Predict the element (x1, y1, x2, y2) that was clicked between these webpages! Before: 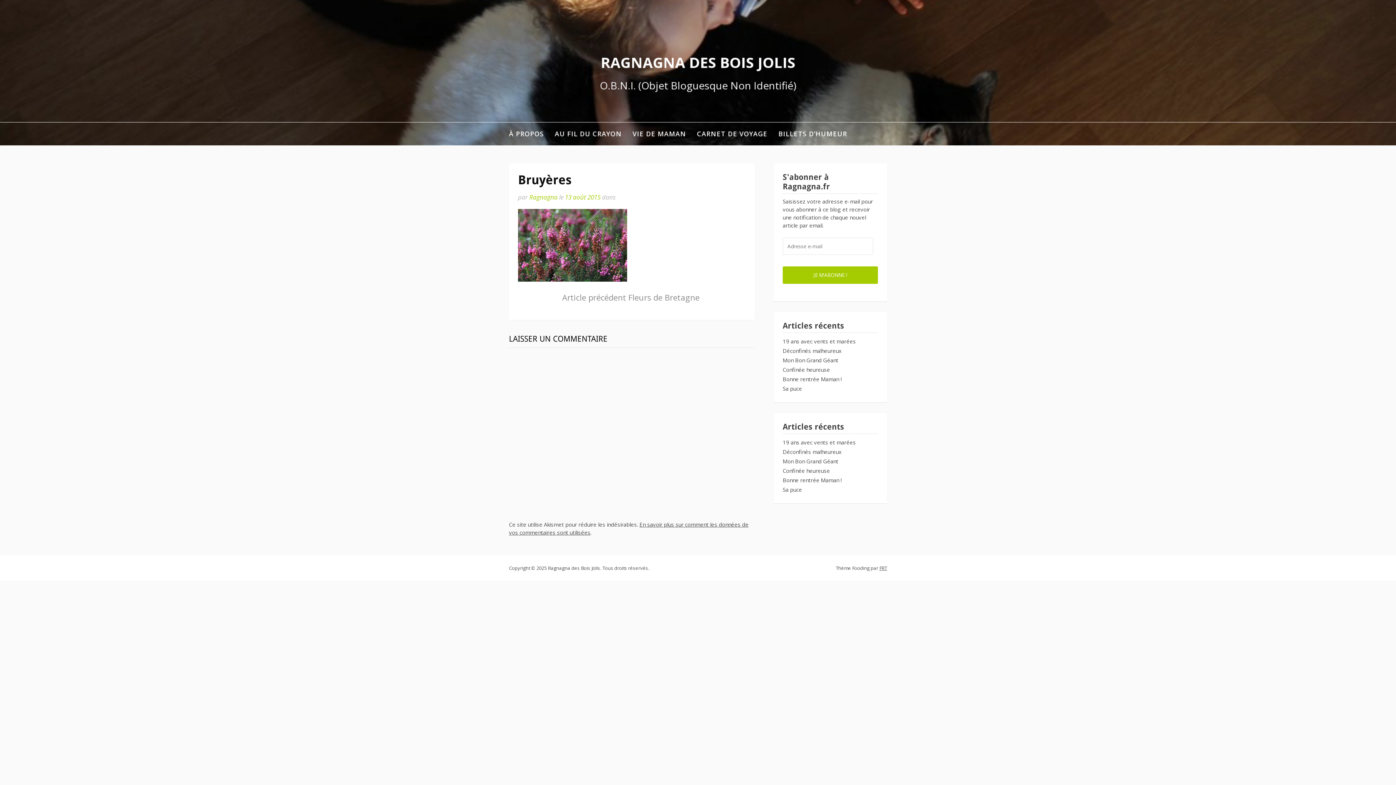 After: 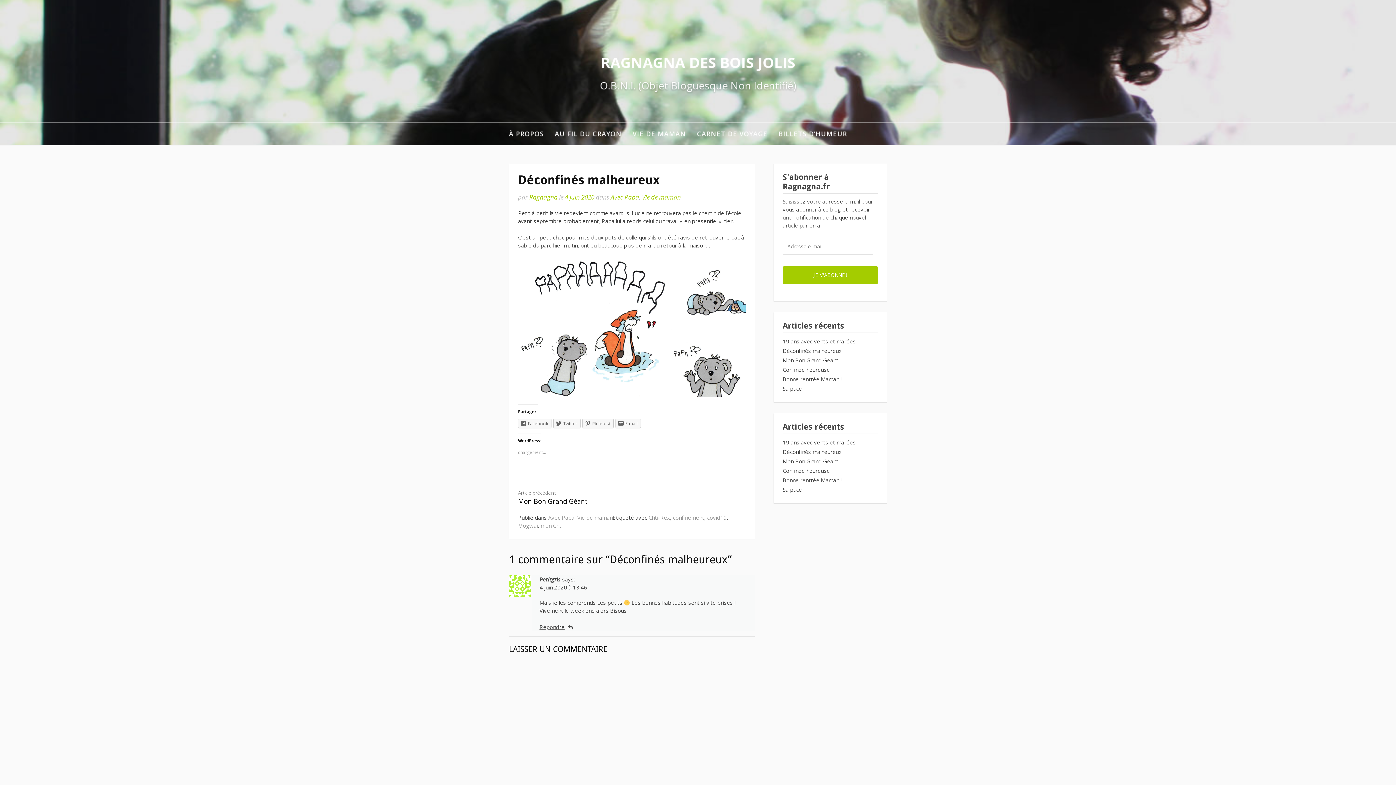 Action: label: Déconfinés malheureux bbox: (782, 448, 841, 455)